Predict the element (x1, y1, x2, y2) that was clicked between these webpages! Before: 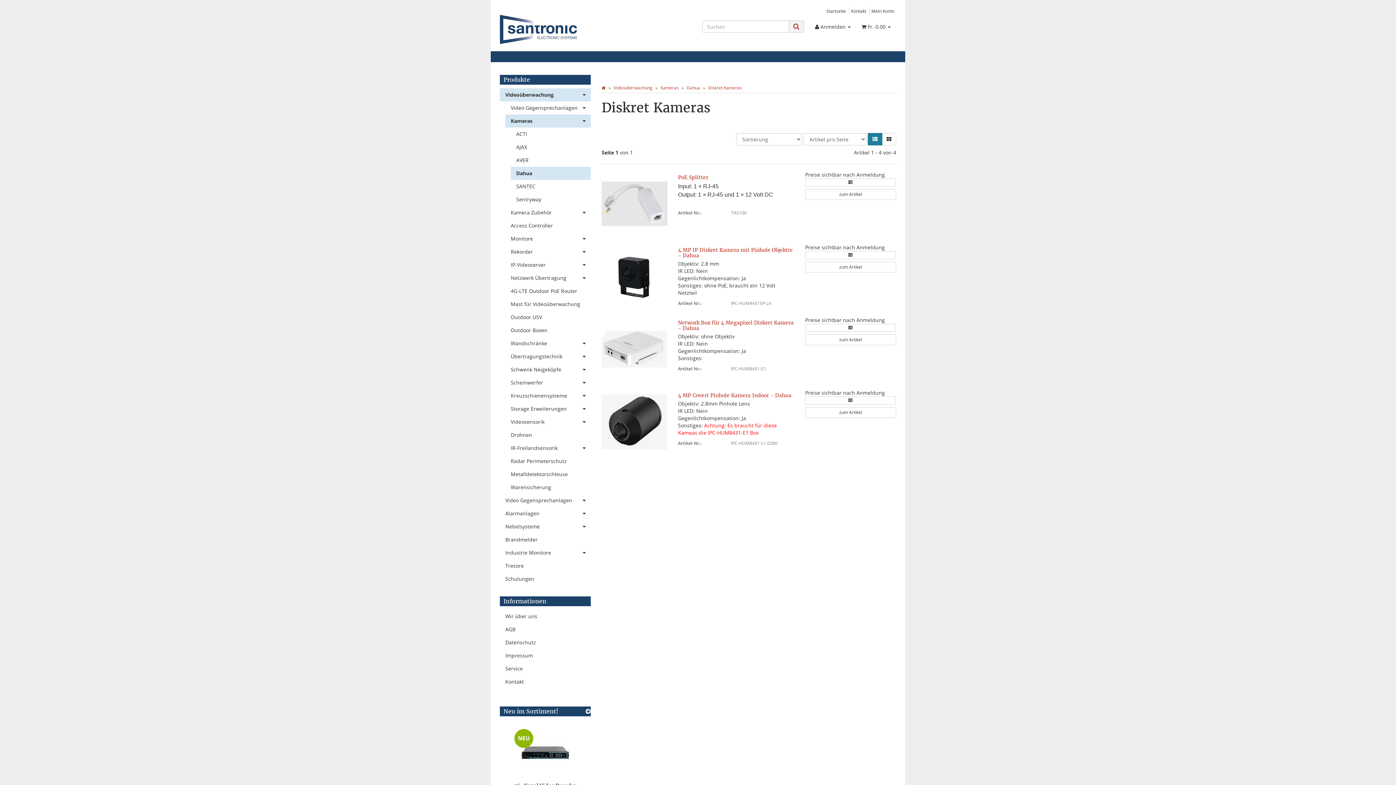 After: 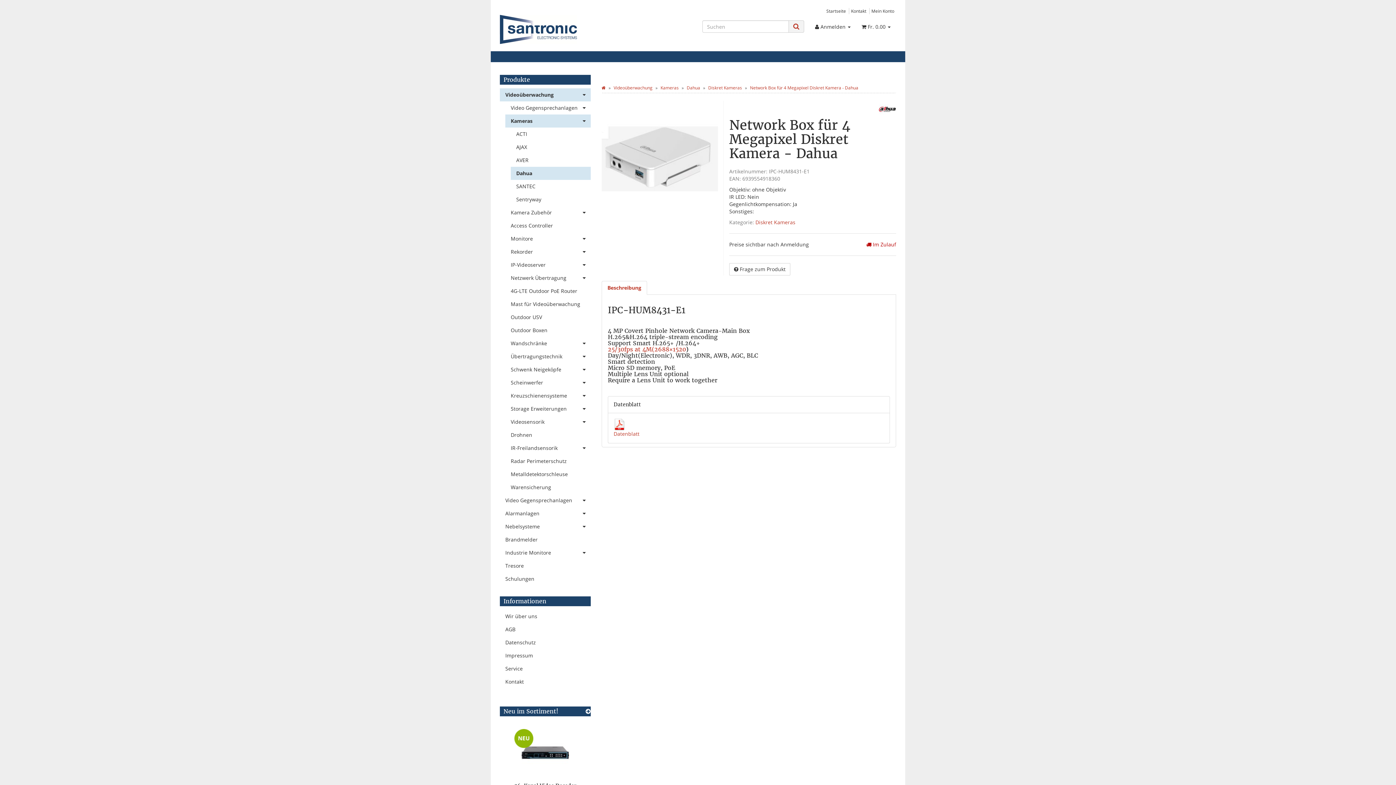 Action: label: zum Artikel bbox: (805, 334, 896, 345)